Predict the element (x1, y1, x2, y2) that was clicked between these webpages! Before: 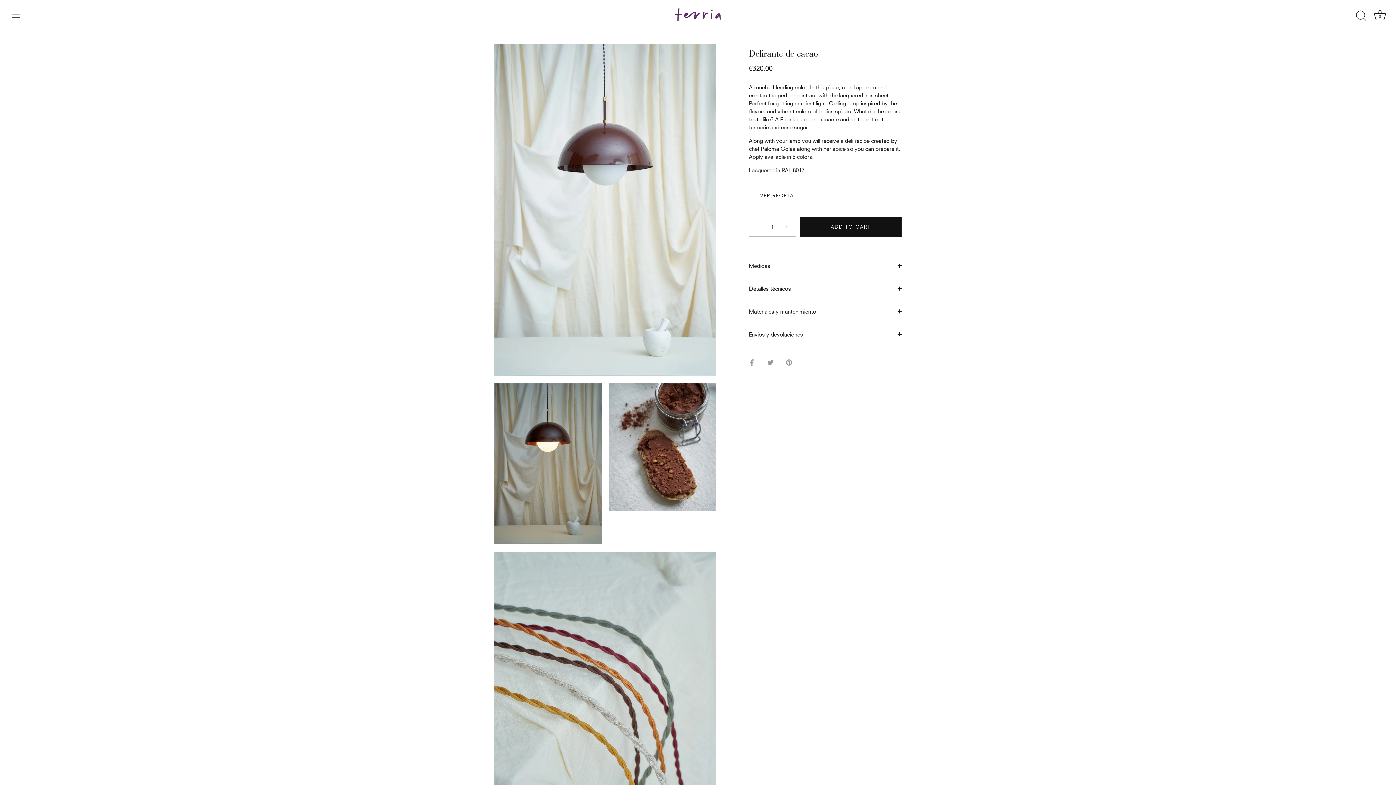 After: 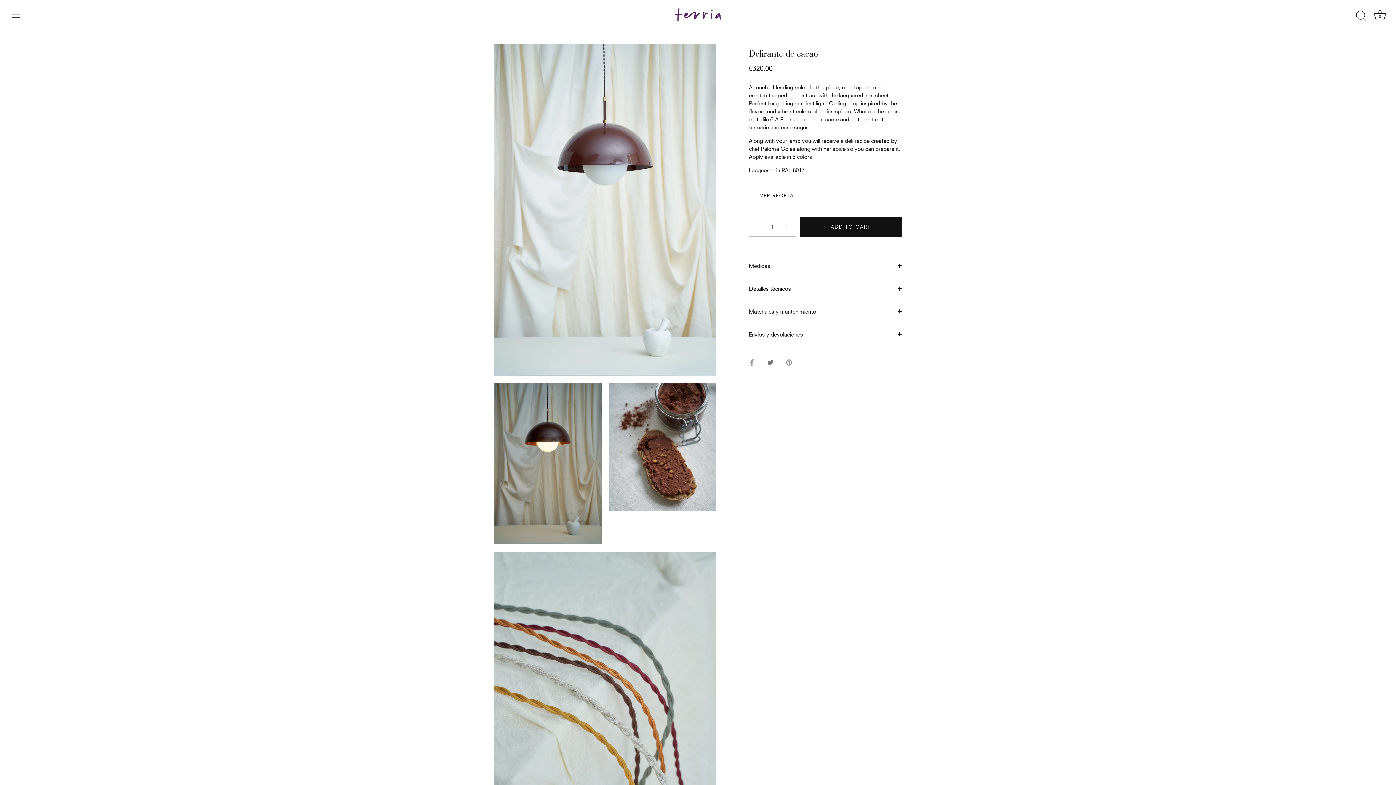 Action: bbox: (767, 358, 773, 365) label: Share on Twitter